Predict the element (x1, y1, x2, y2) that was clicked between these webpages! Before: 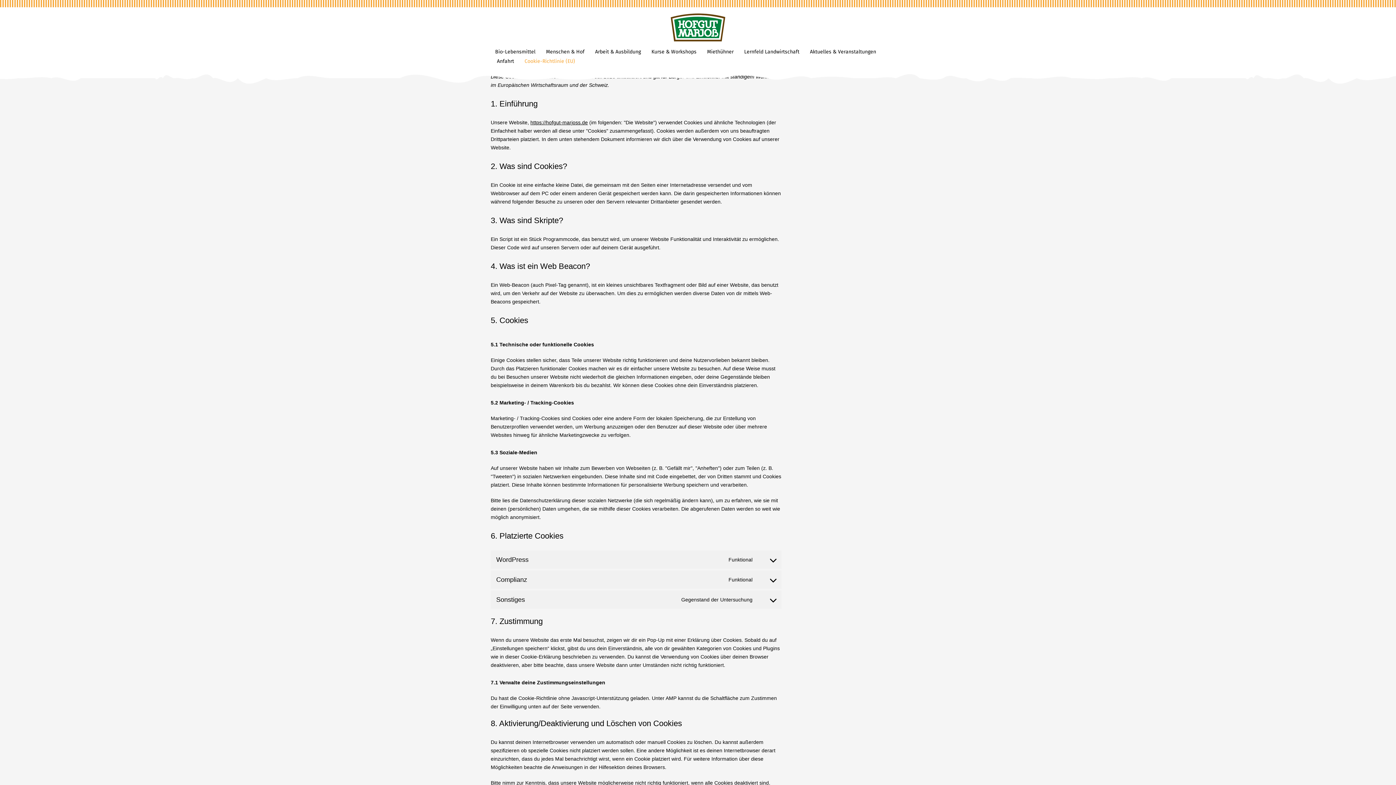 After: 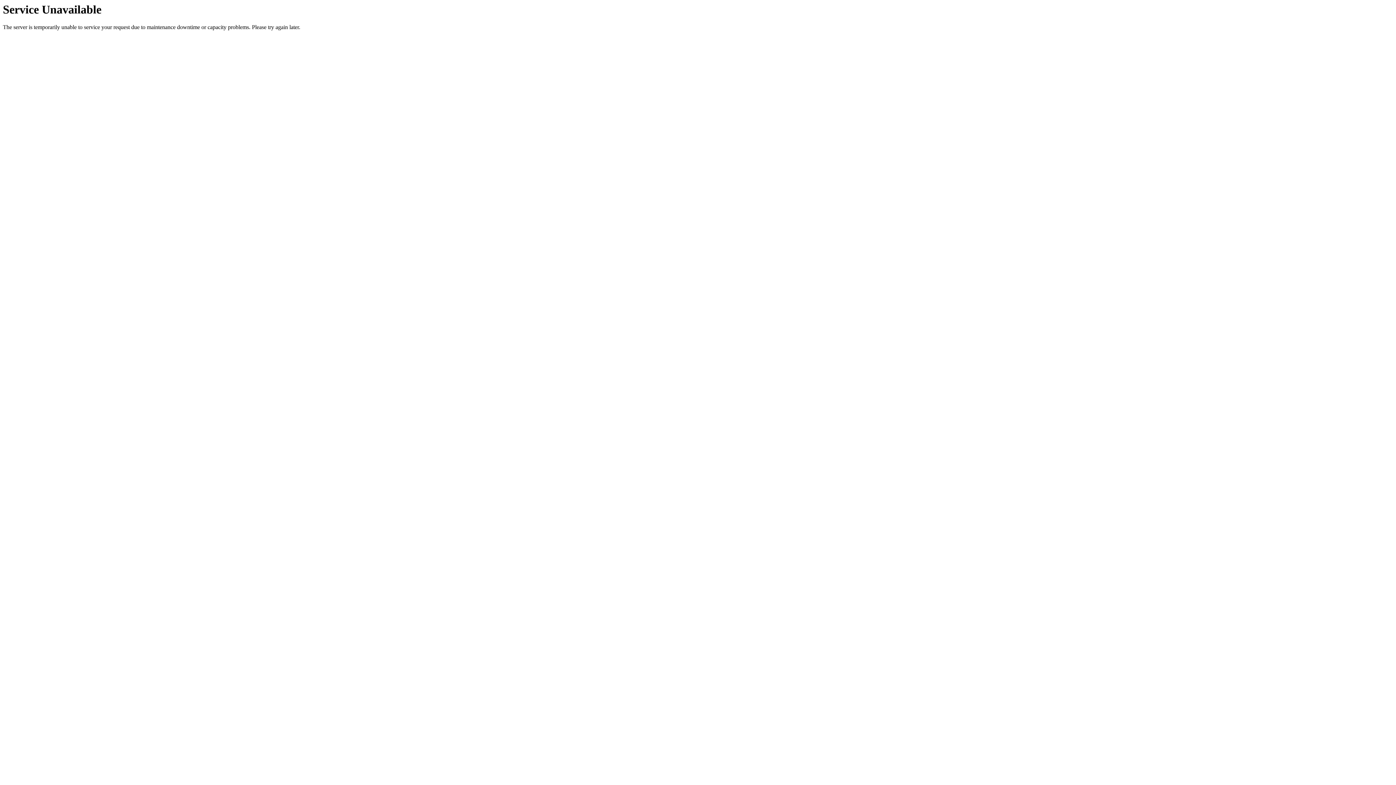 Action: label: Lernfeld Landwirtschaft bbox: (740, 47, 804, 56)